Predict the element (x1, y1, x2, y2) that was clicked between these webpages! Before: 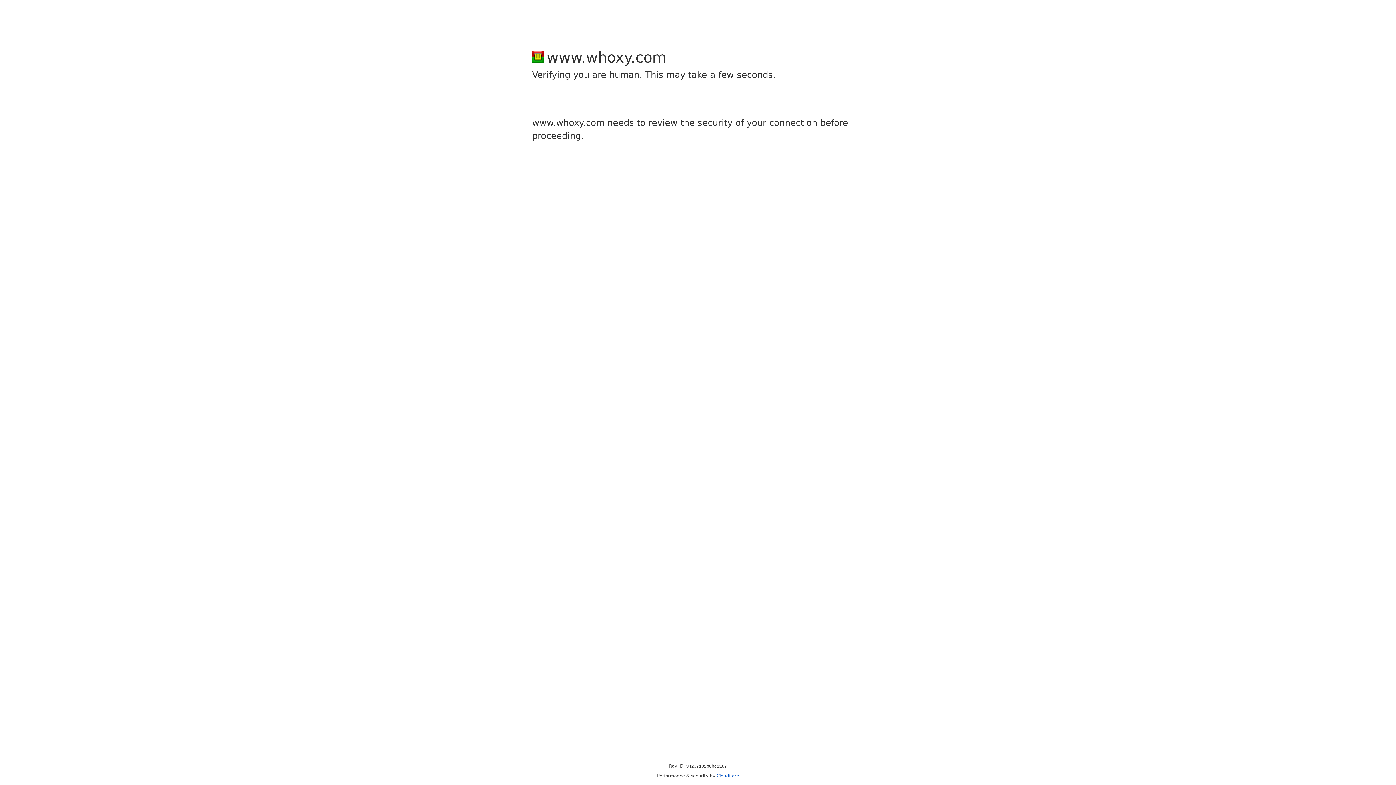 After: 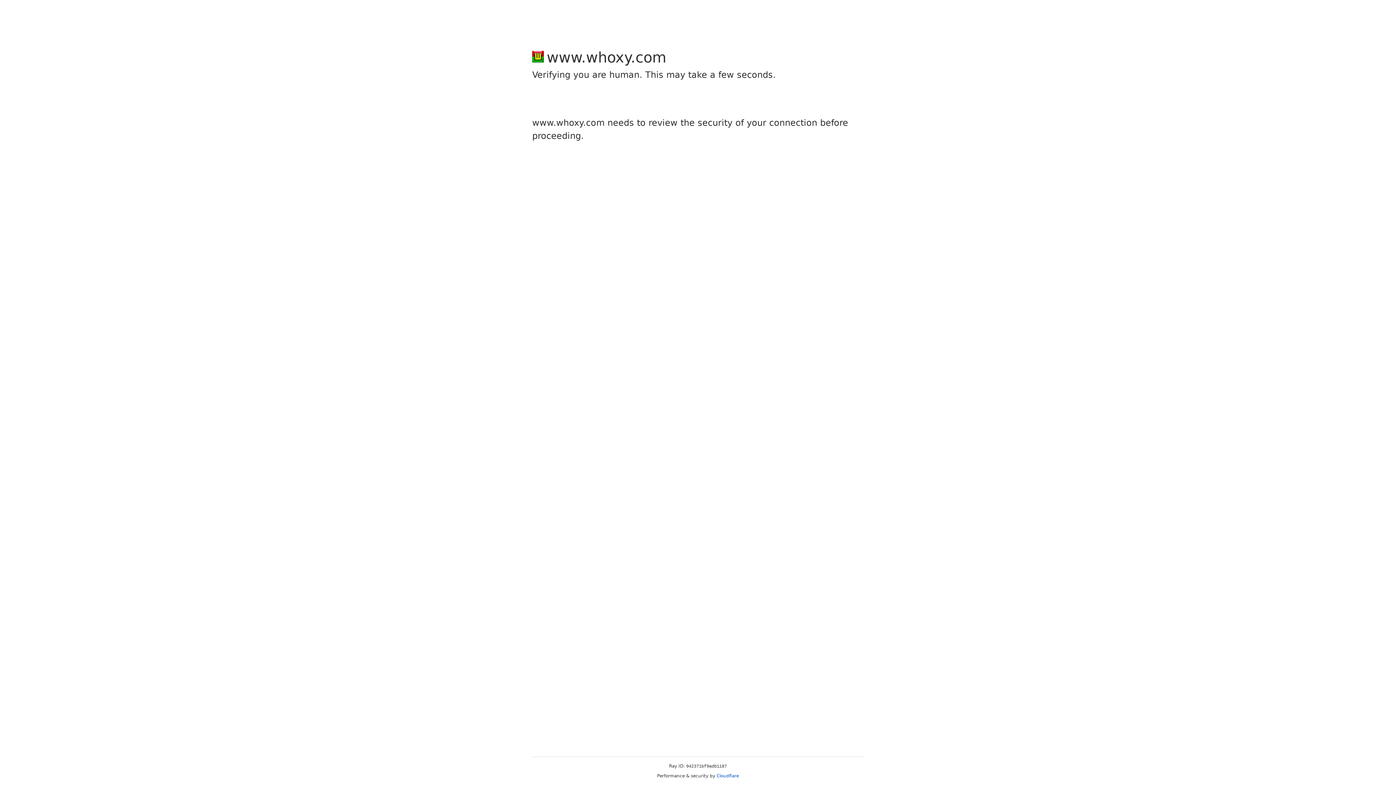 Action: bbox: (716, 773, 739, 778) label: Cloudflare